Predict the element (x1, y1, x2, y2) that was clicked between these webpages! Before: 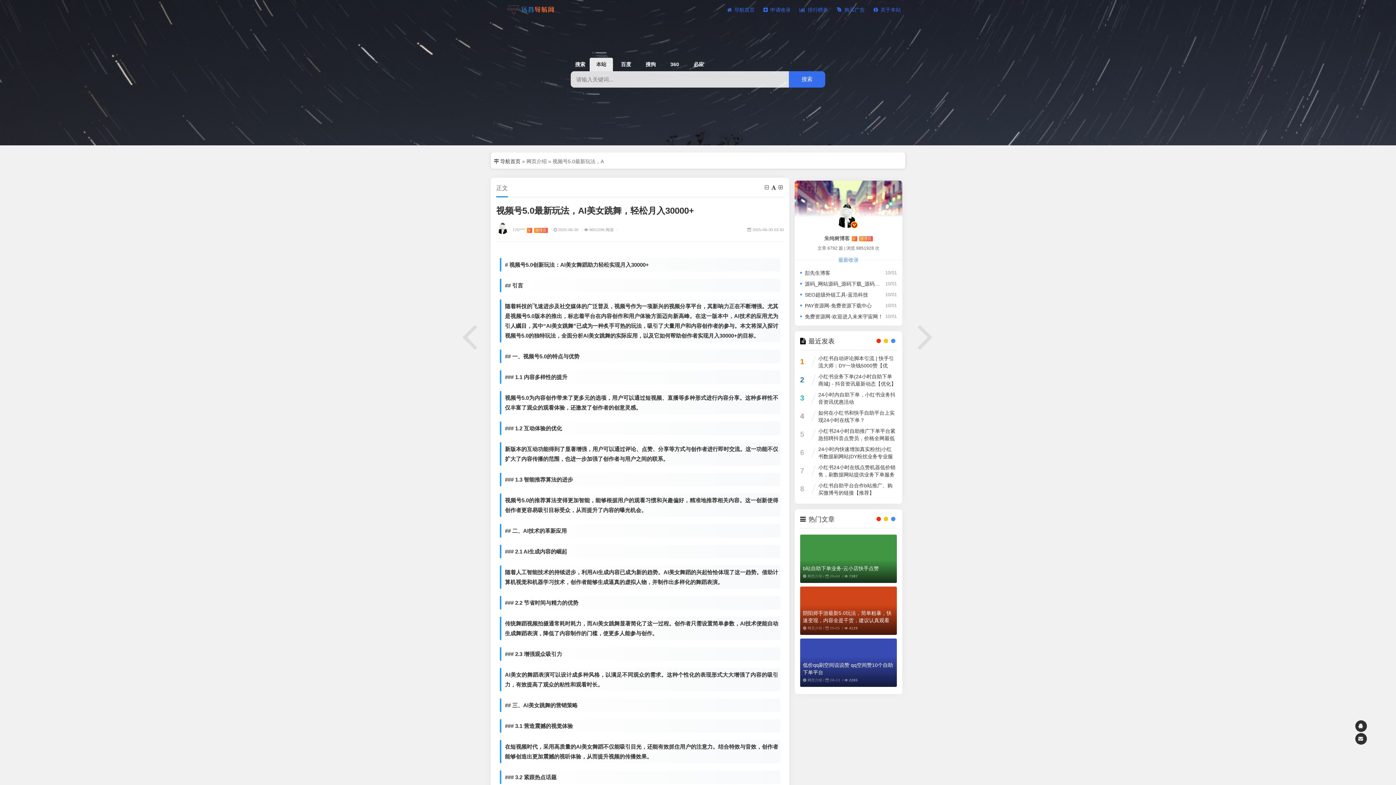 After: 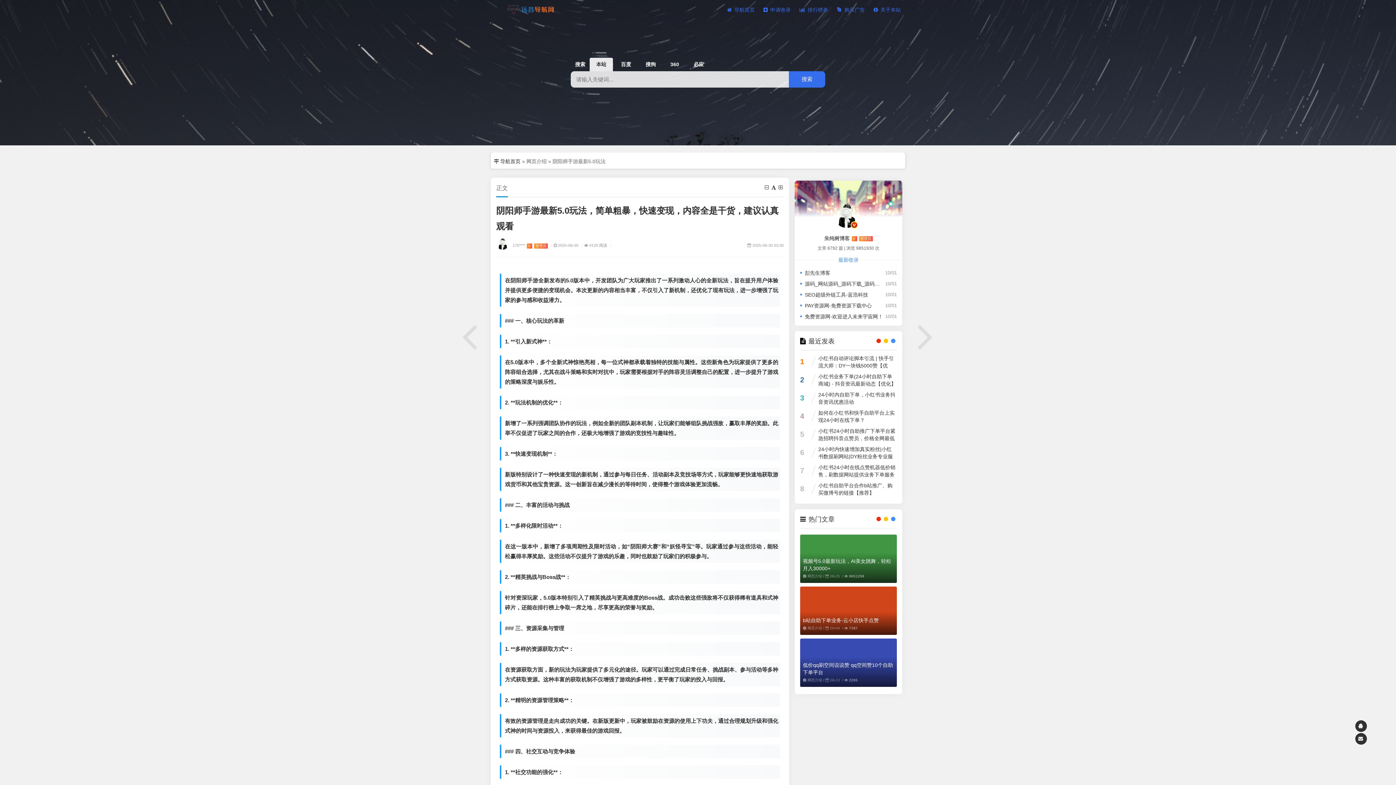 Action: label: 阴阳师手游最新5.0玩法，简单粗暴，快速变现，内容全是干货，建议认真观看 bbox: (803, 607, 894, 624)